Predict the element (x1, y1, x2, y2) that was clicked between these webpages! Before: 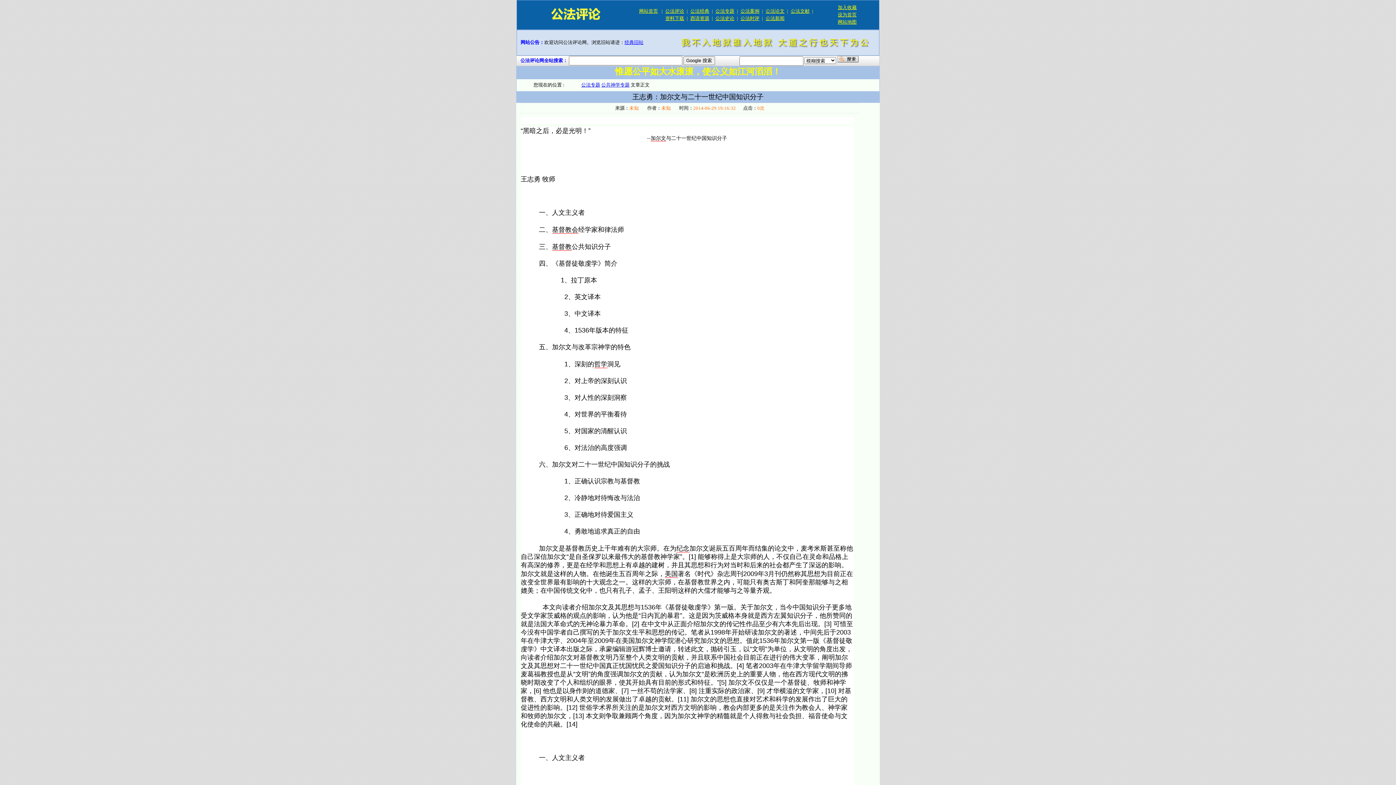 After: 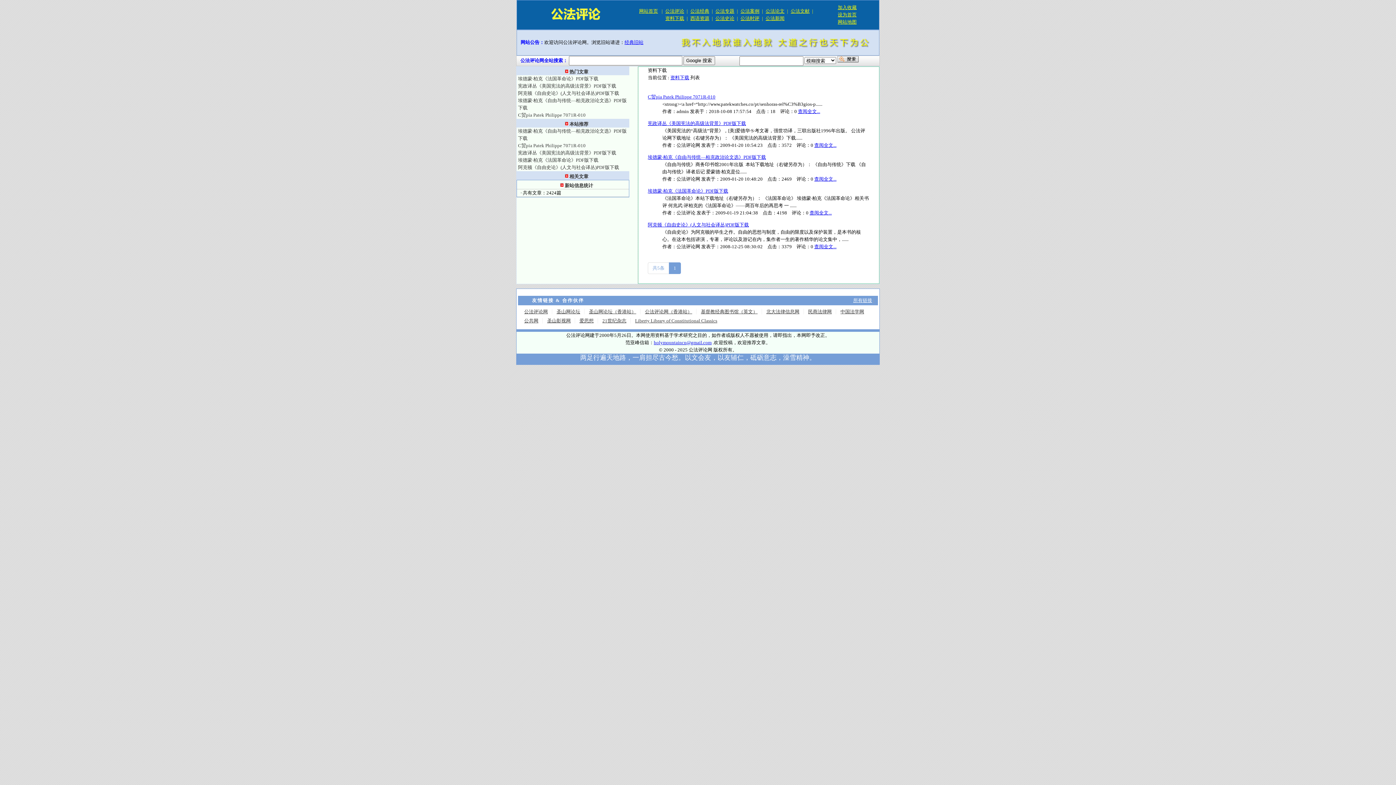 Action: label: 资料下载 bbox: (665, 15, 684, 21)